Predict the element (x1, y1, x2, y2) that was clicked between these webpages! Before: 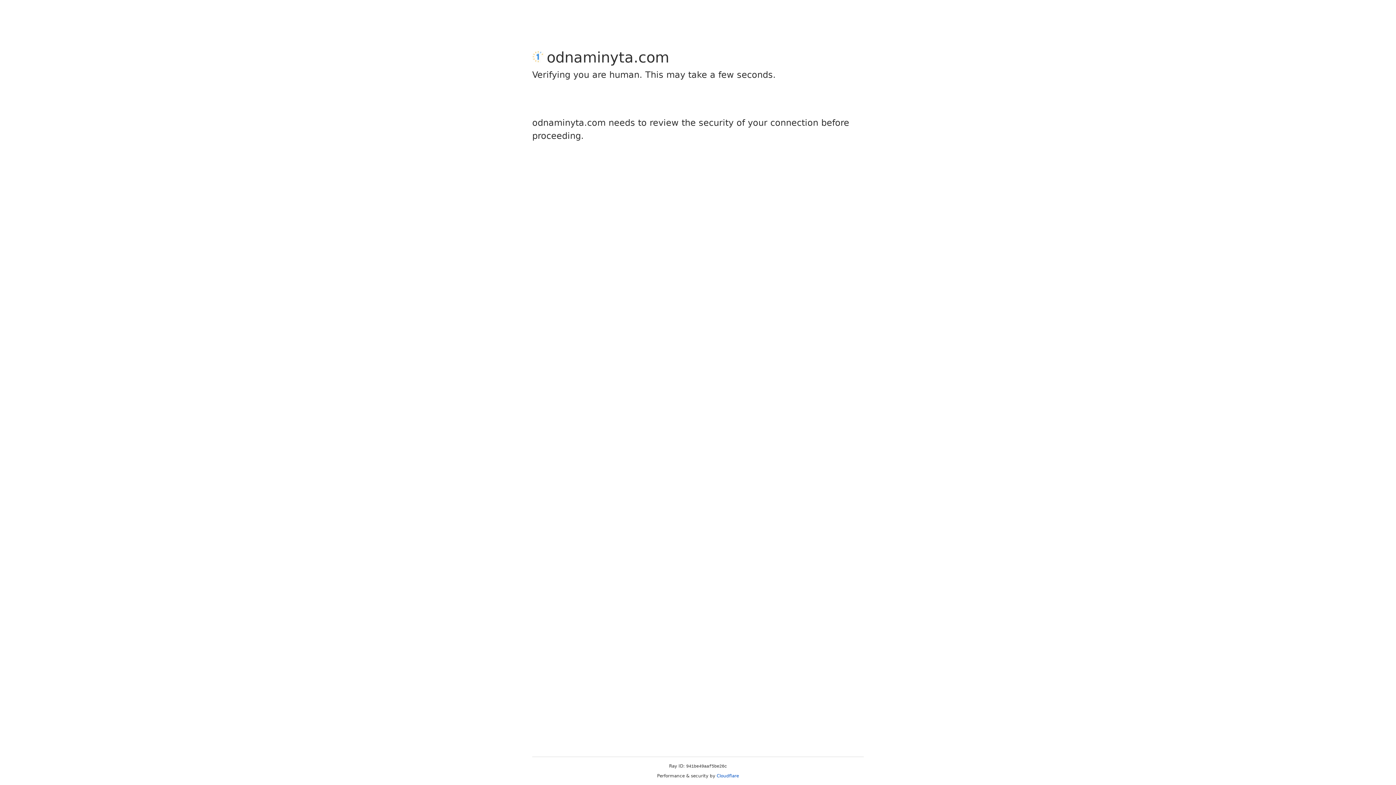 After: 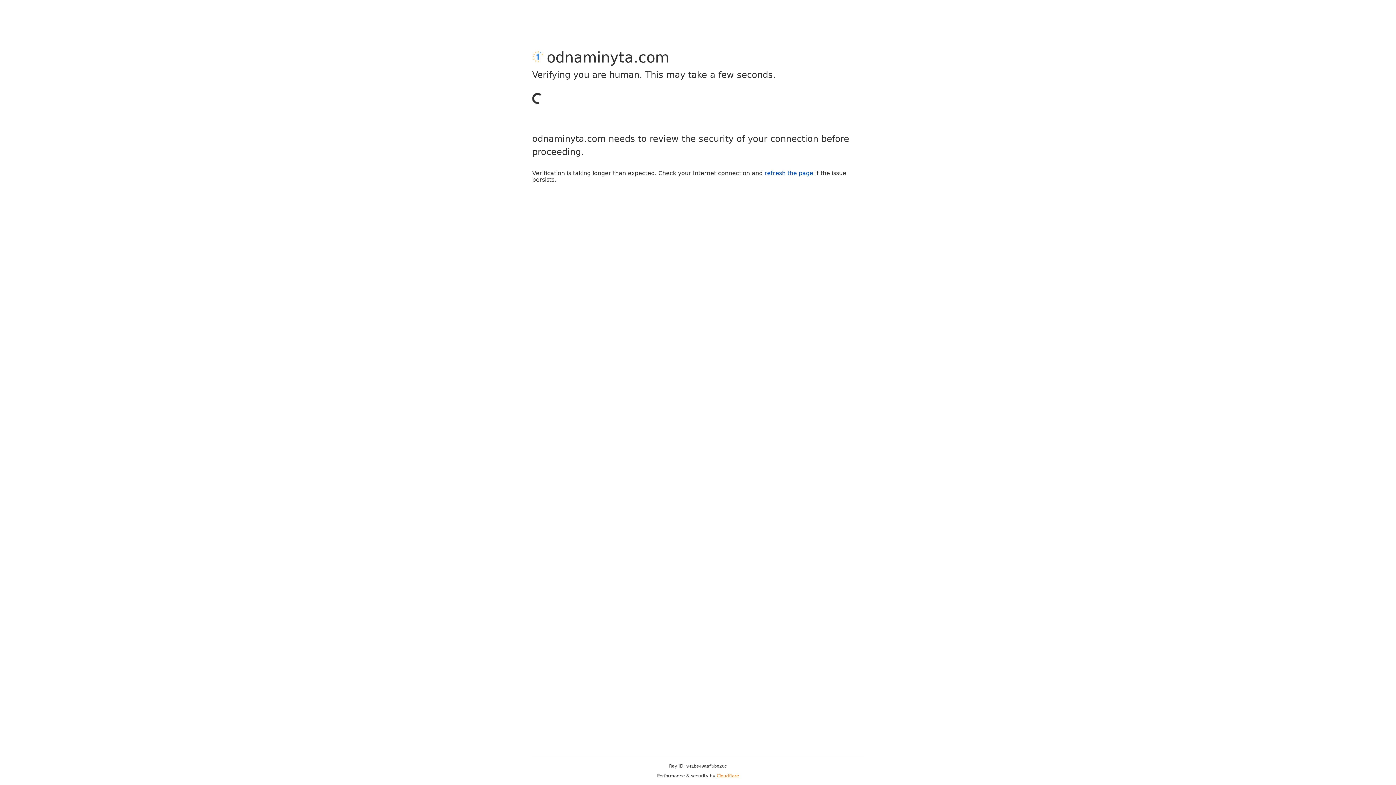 Action: label: Cloudflare bbox: (716, 773, 739, 778)